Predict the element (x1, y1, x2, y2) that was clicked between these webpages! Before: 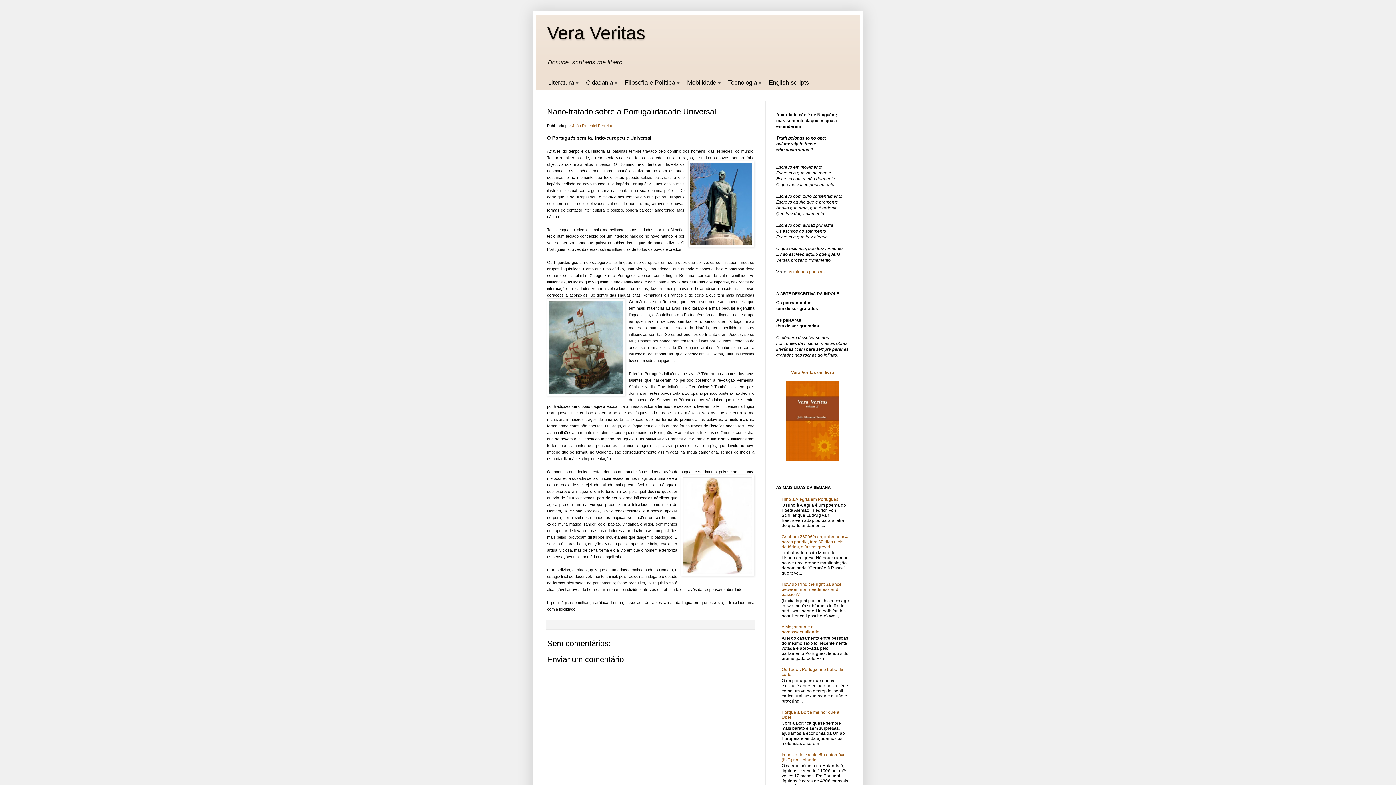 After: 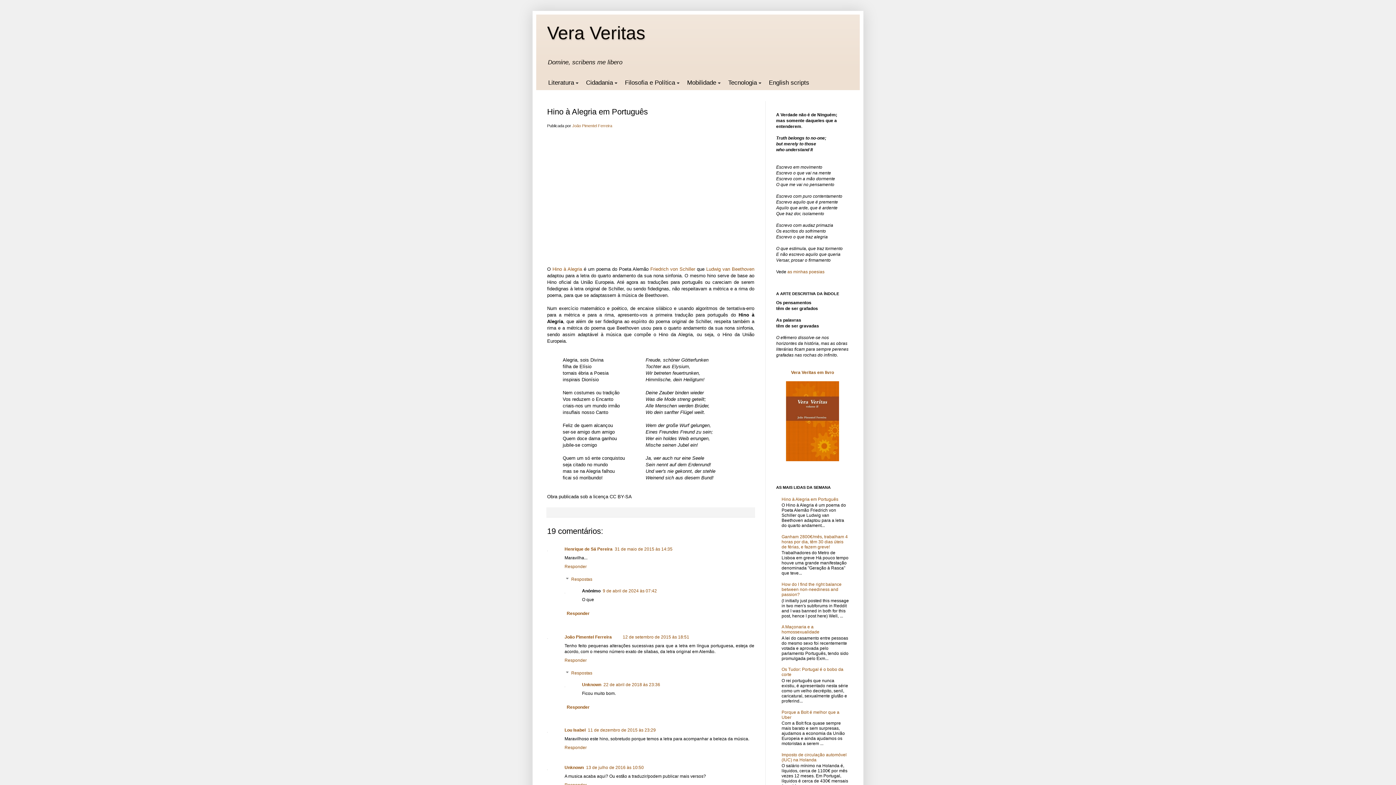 Action: bbox: (781, 497, 838, 502) label: Hino à Alegria em Português